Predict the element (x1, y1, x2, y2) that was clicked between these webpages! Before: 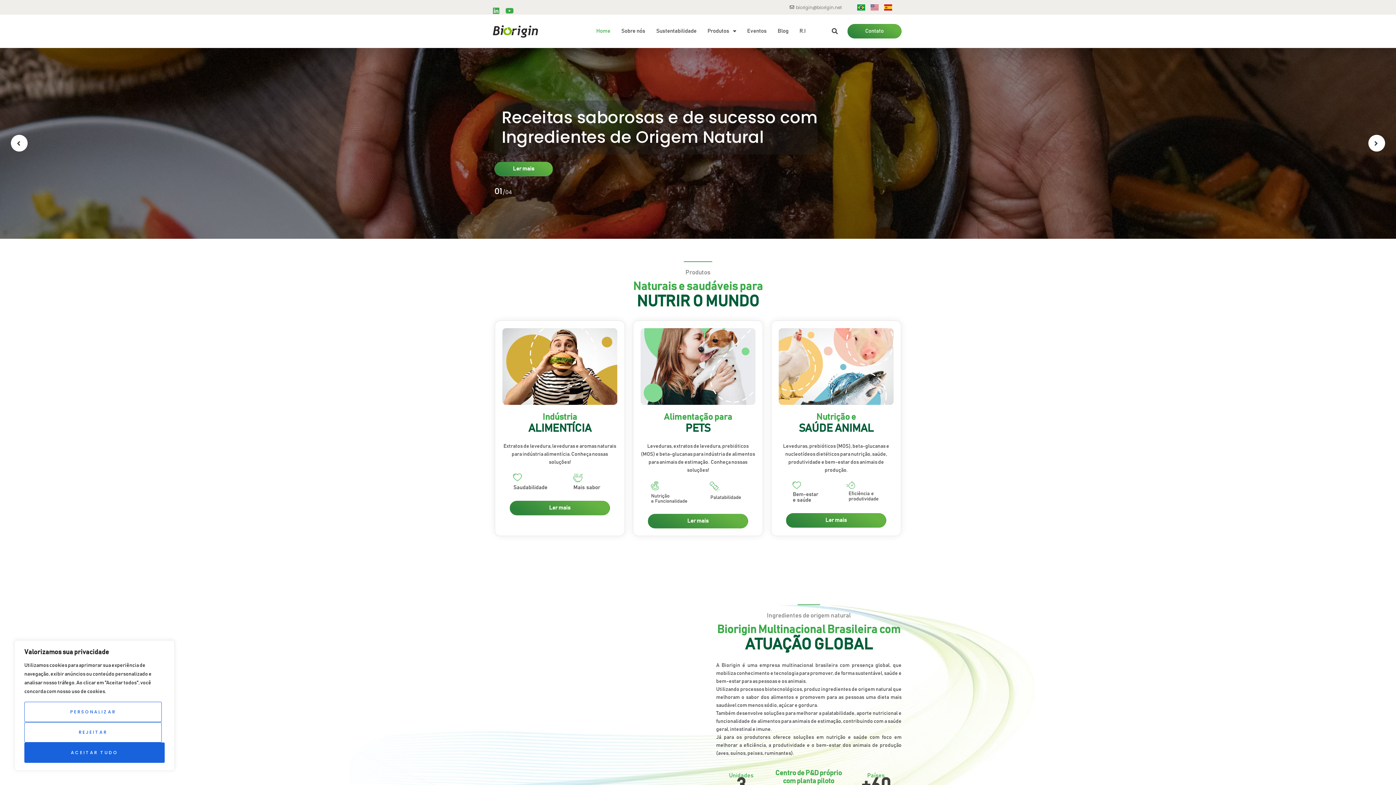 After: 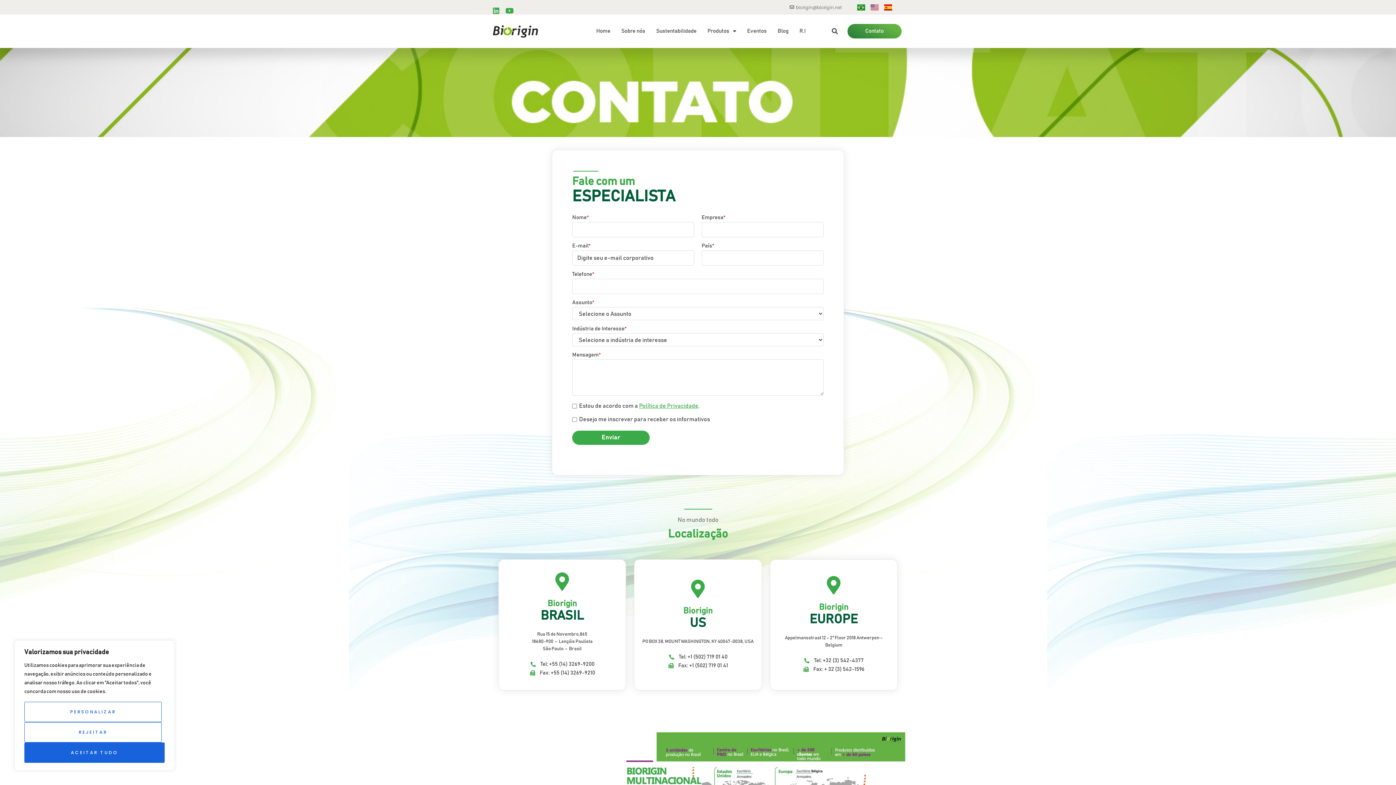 Action: bbox: (847, 23, 901, 38) label: Contato